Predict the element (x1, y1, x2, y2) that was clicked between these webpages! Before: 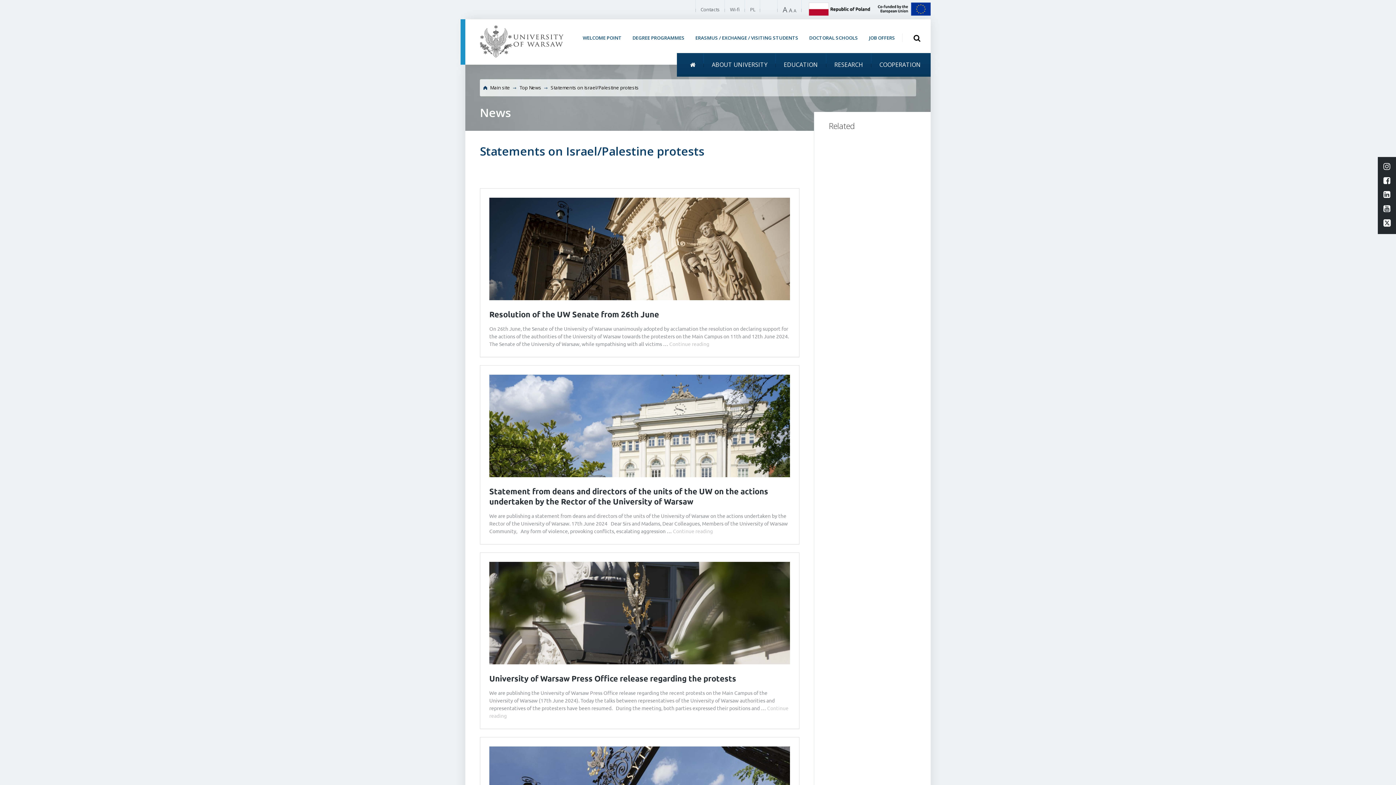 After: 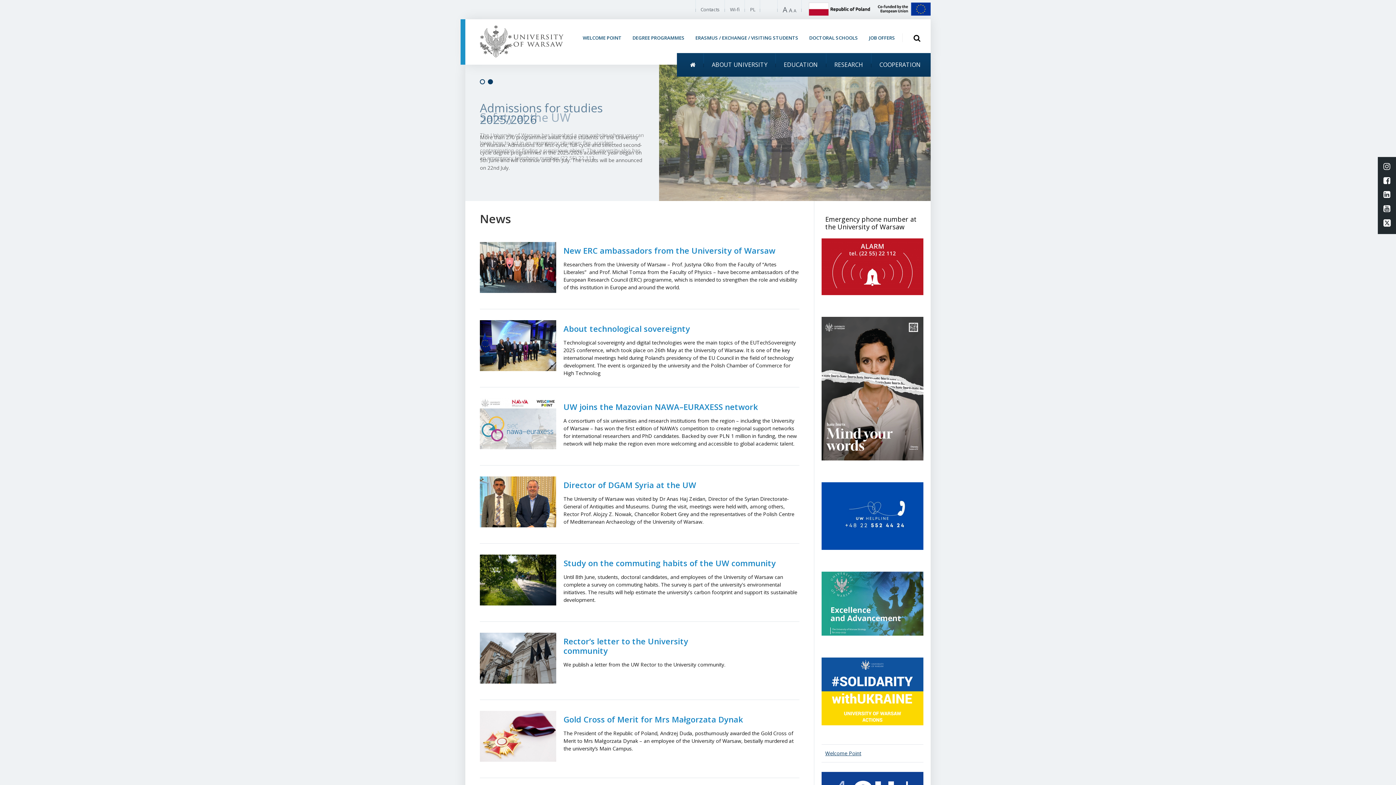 Action: bbox: (480, 25, 570, 57)